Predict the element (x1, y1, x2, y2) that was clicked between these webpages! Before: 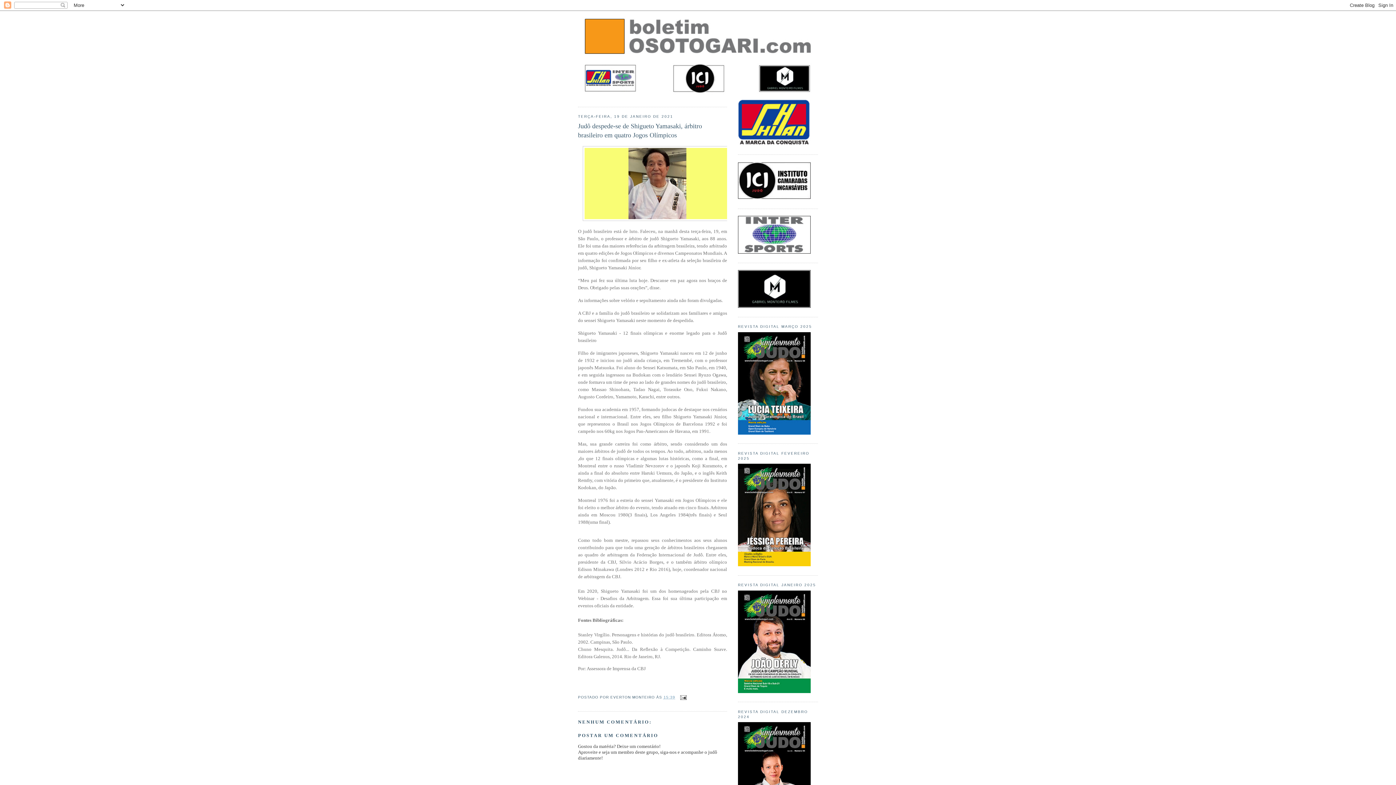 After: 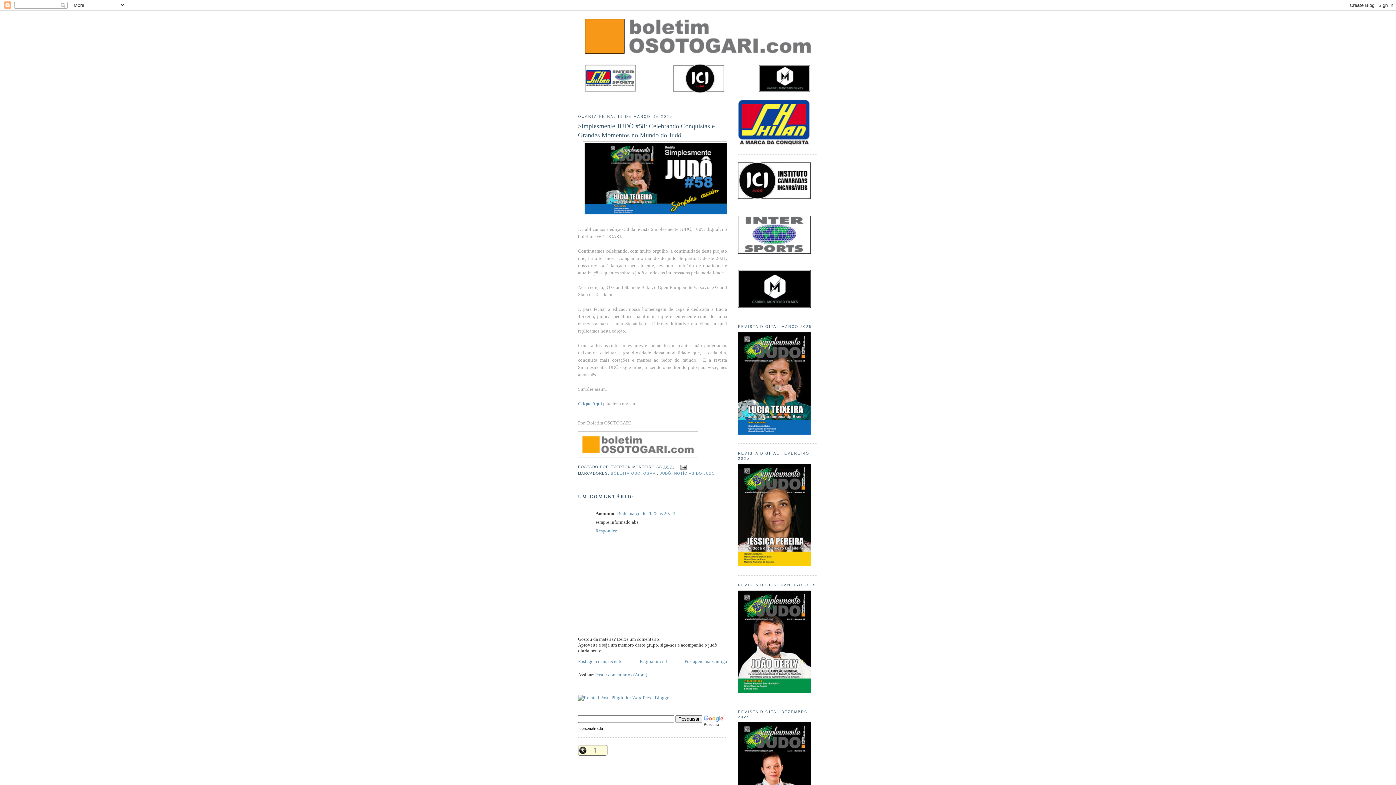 Action: bbox: (738, 430, 810, 435)